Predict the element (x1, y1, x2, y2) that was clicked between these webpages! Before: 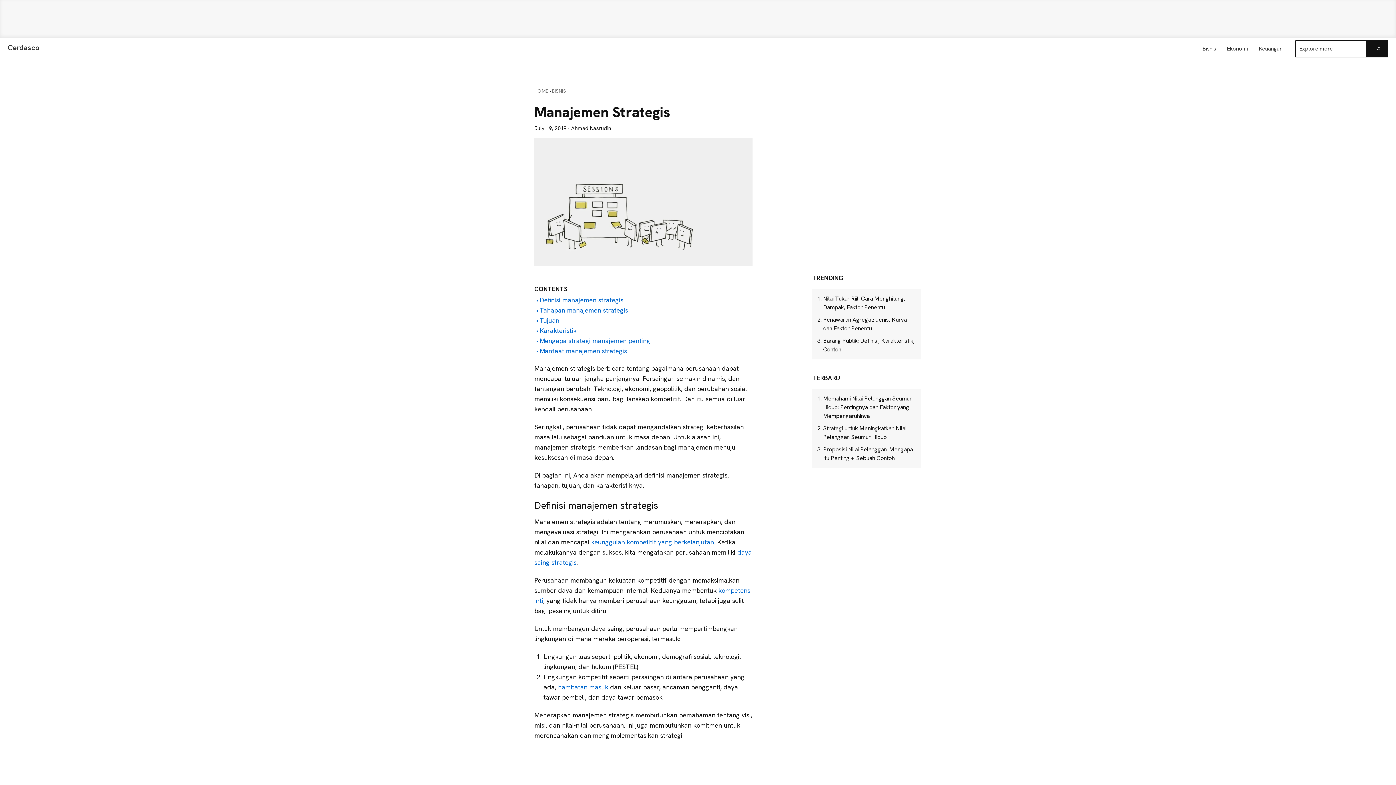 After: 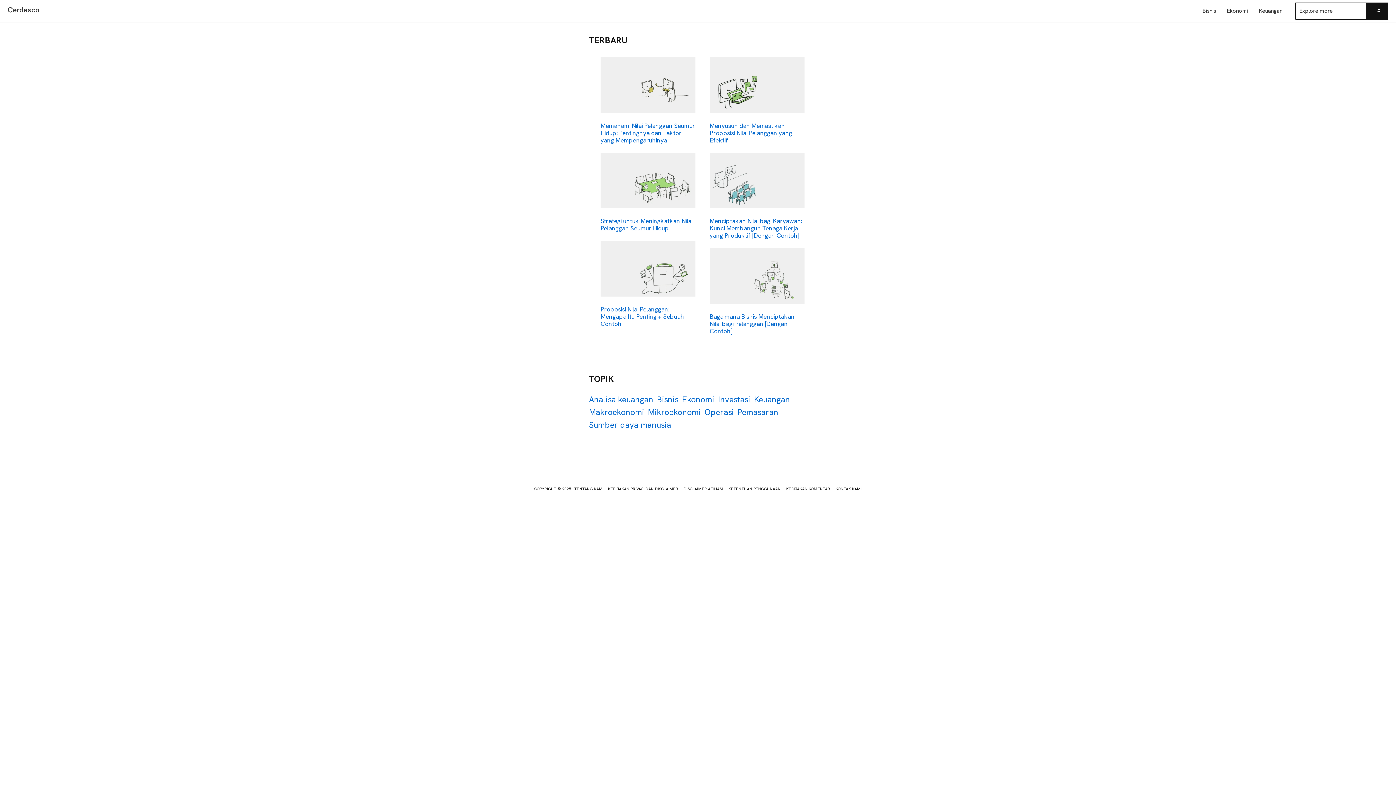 Action: label: HOME bbox: (534, 88, 548, 94)